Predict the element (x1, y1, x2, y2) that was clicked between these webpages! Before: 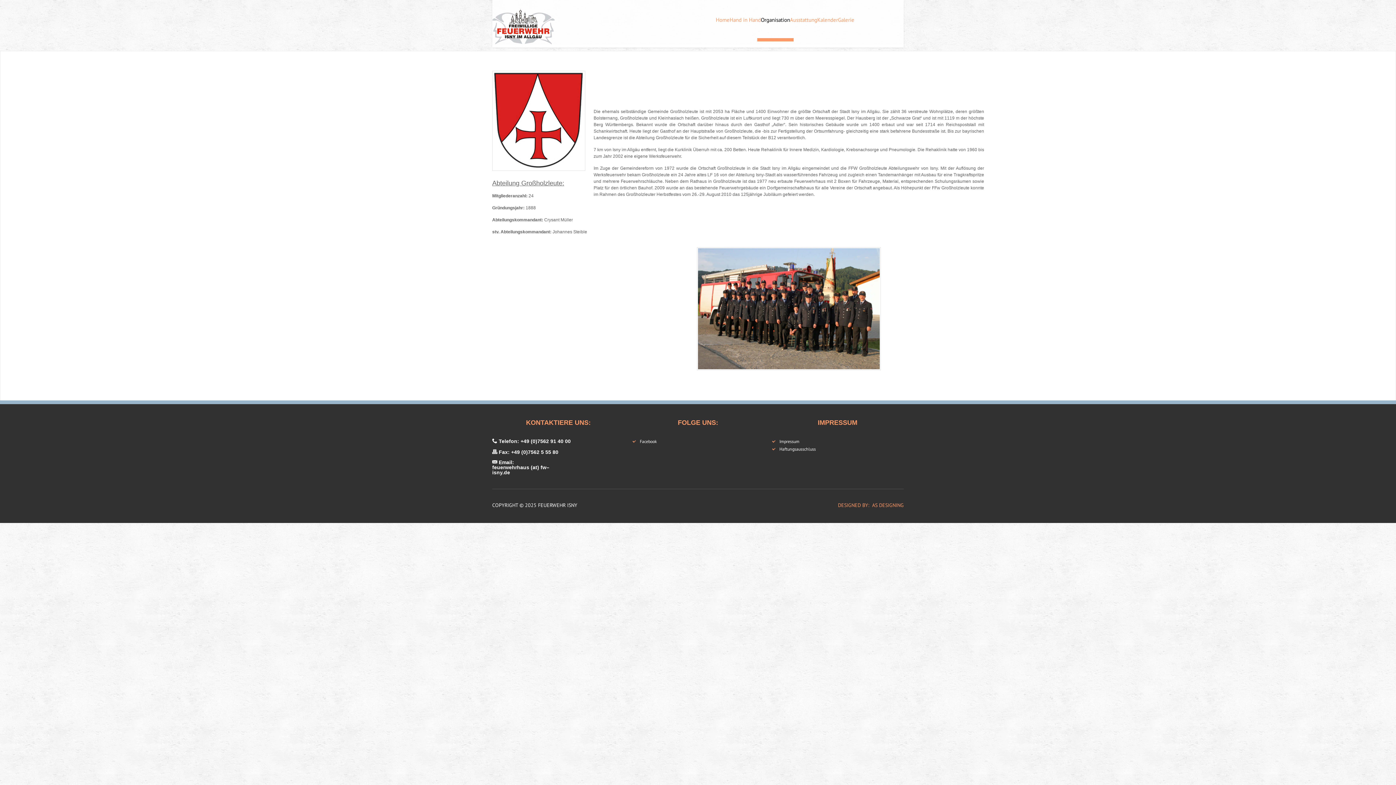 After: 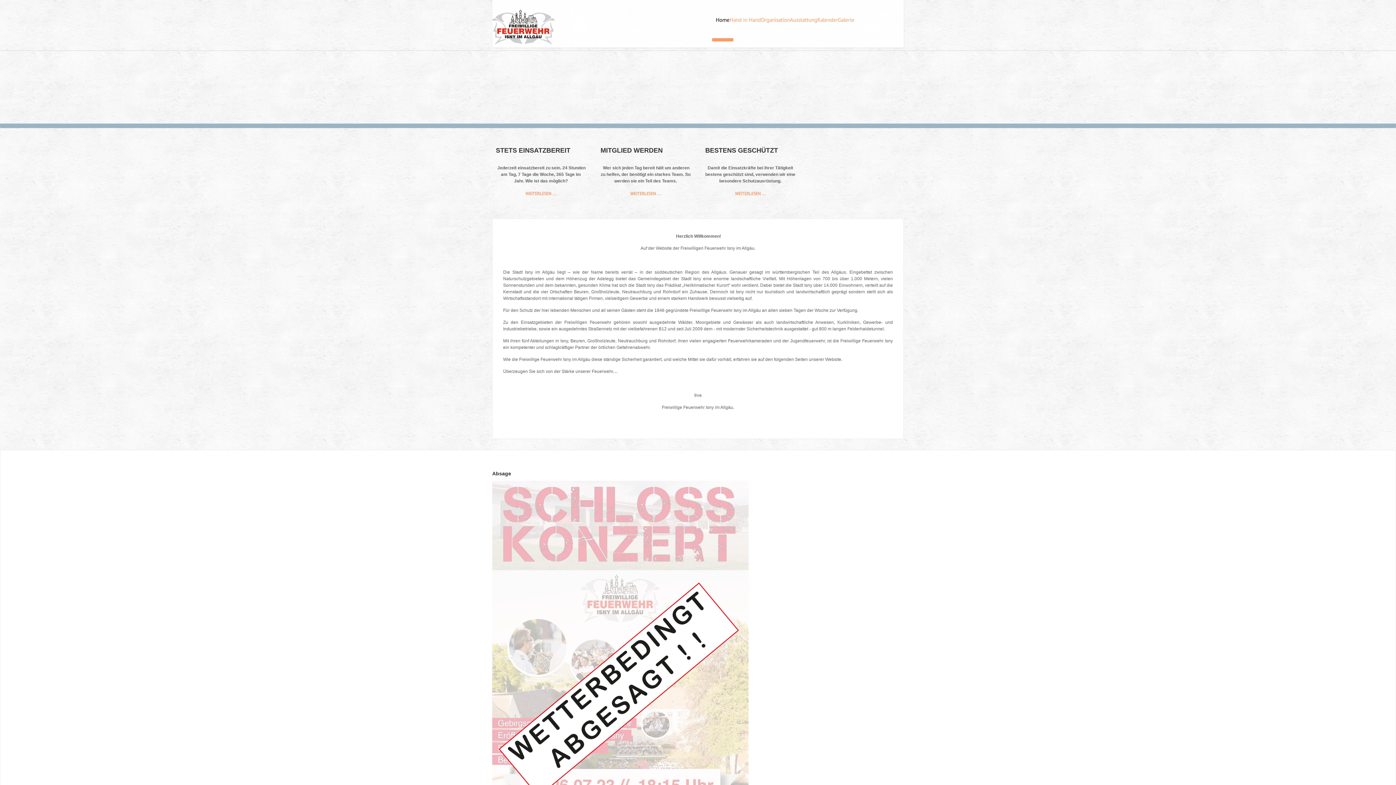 Action: bbox: (716, 15, 729, 24) label: Home